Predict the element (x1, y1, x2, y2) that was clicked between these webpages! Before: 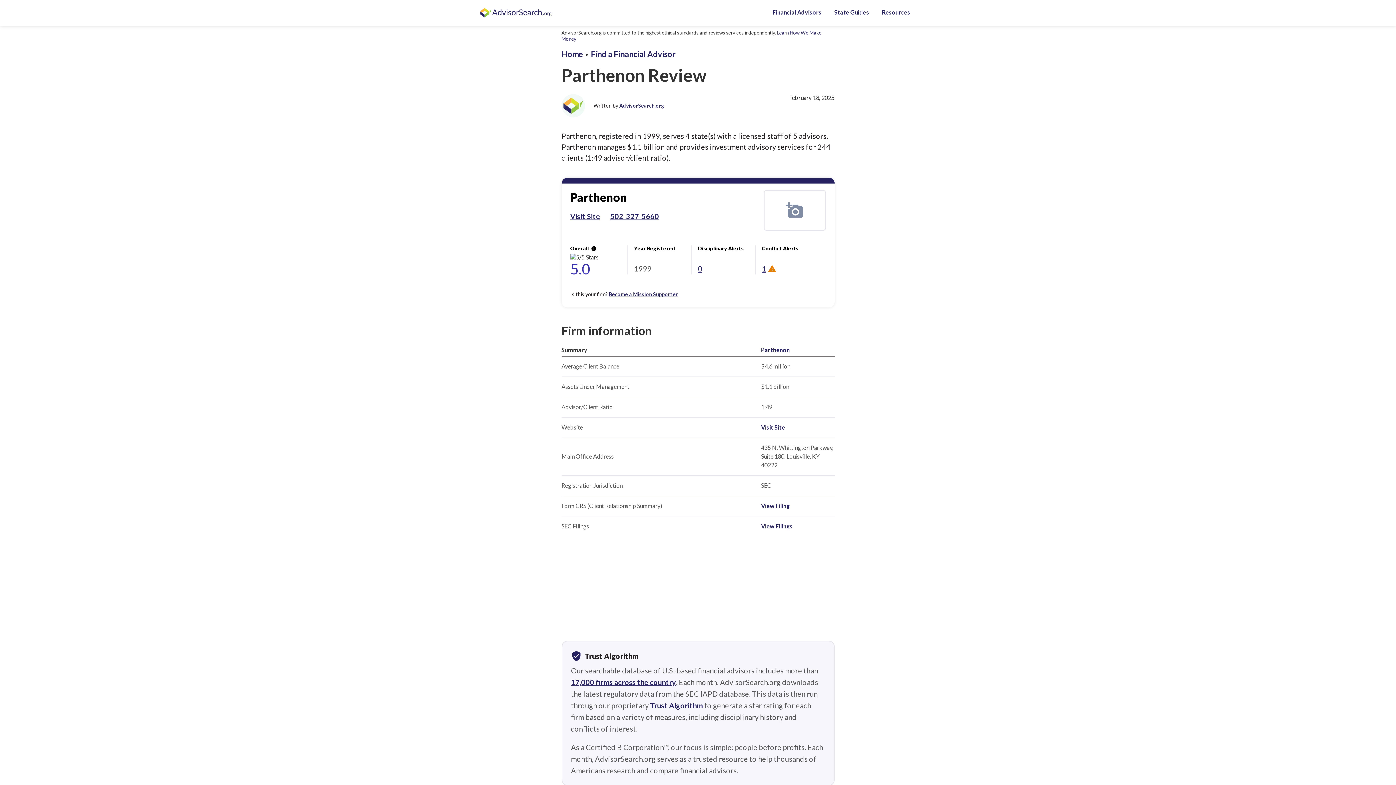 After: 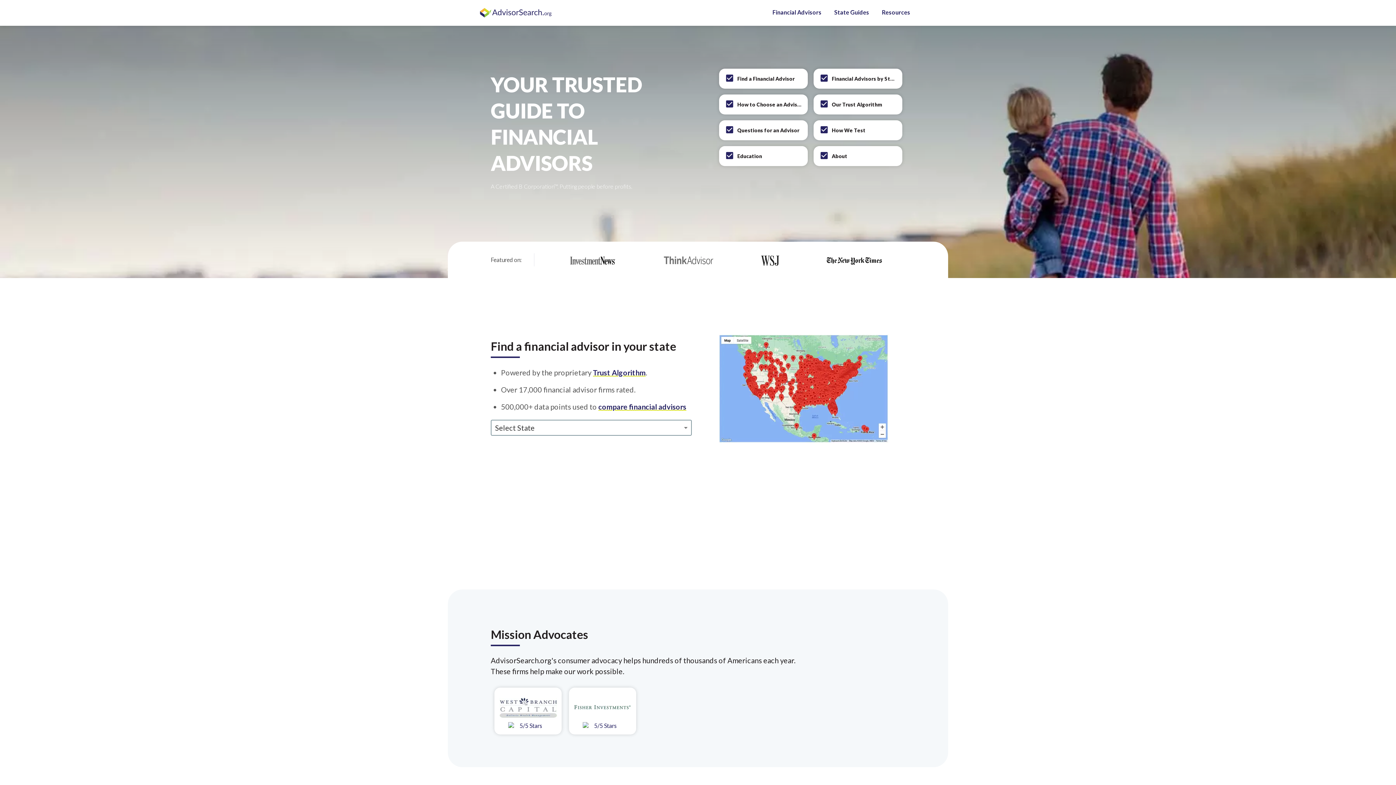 Action: label: AdvisorSearch.org bbox: (480, 6, 552, 19)